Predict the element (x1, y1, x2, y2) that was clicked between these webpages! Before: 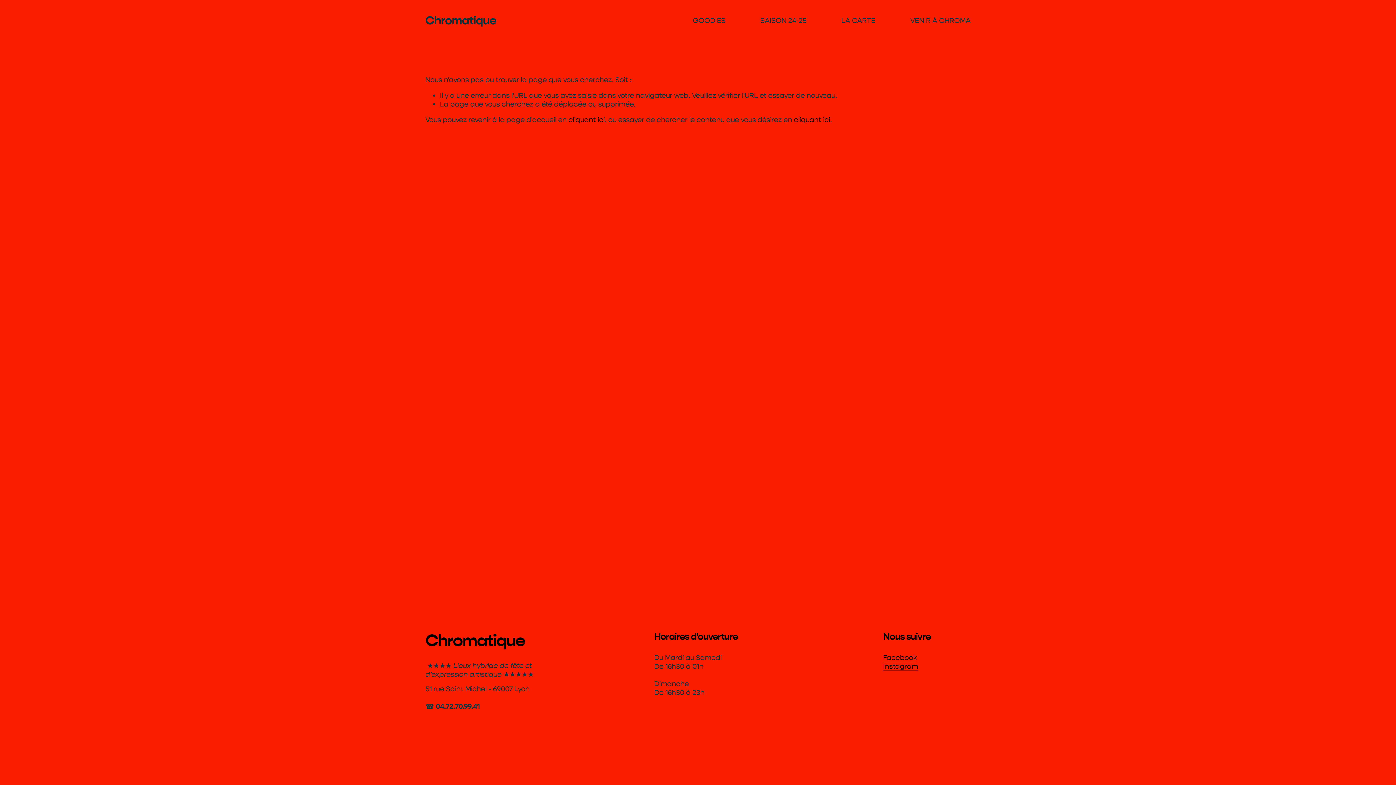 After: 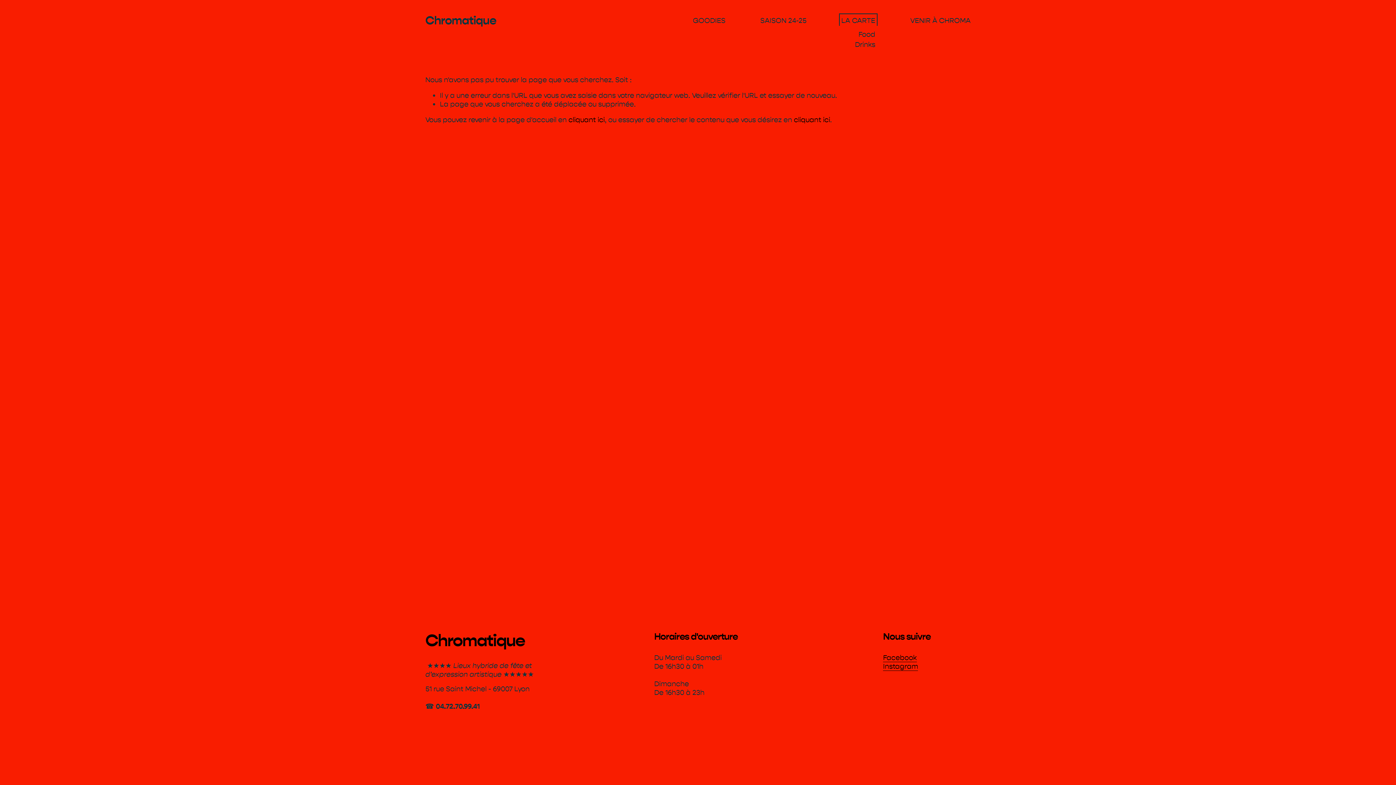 Action: bbox: (841, 15, 875, 25) label: folder dropdown